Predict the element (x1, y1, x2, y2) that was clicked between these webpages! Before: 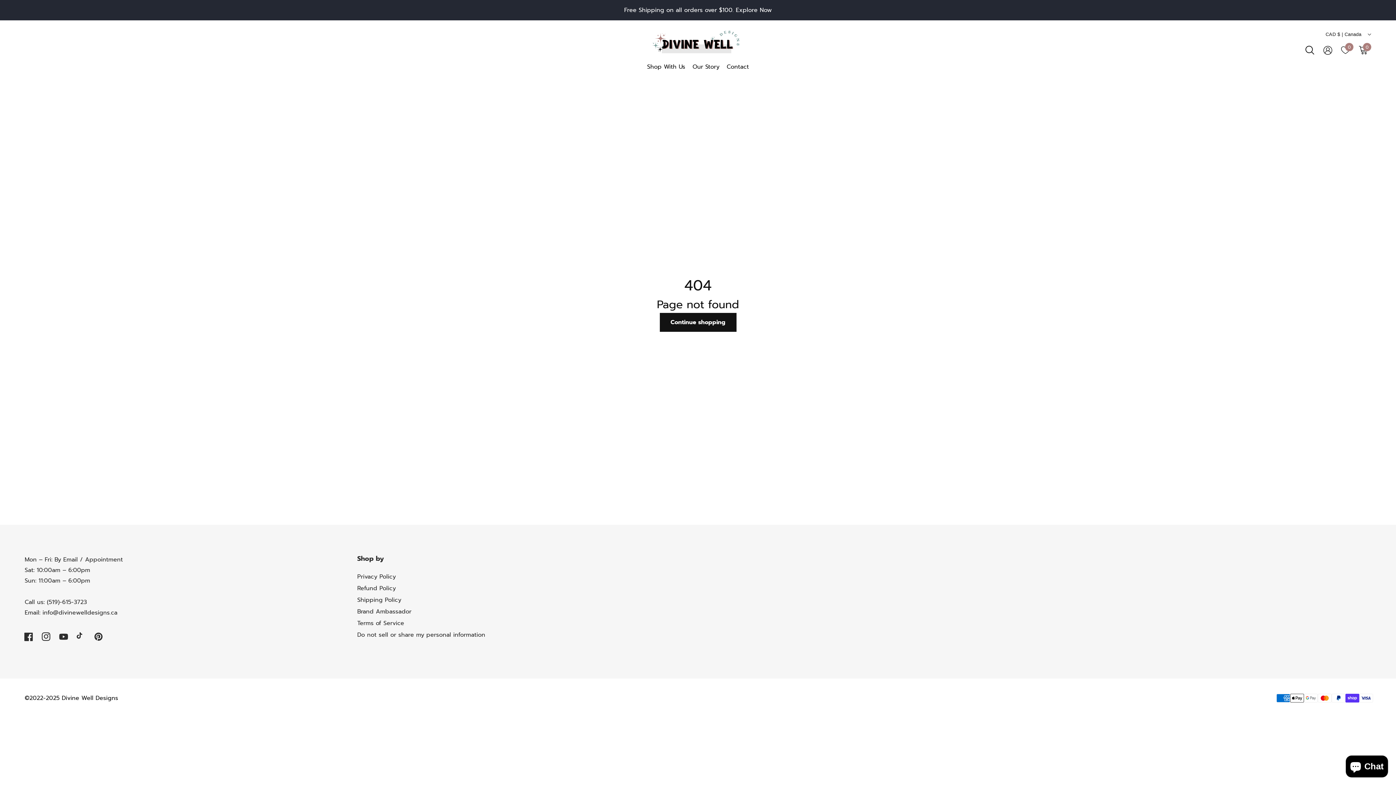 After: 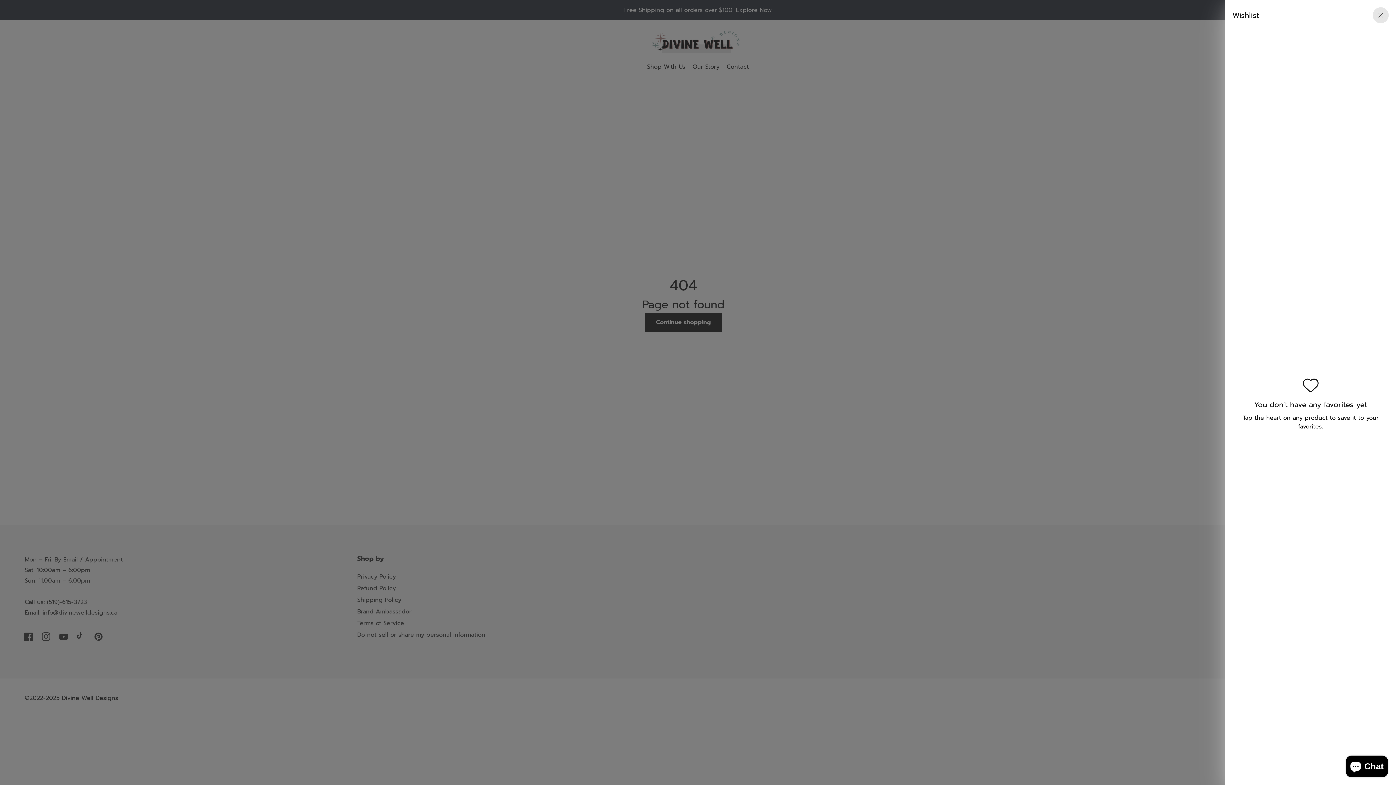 Action: bbox: (1341, 45, 1350, 54) label: Wishlist with 0 items